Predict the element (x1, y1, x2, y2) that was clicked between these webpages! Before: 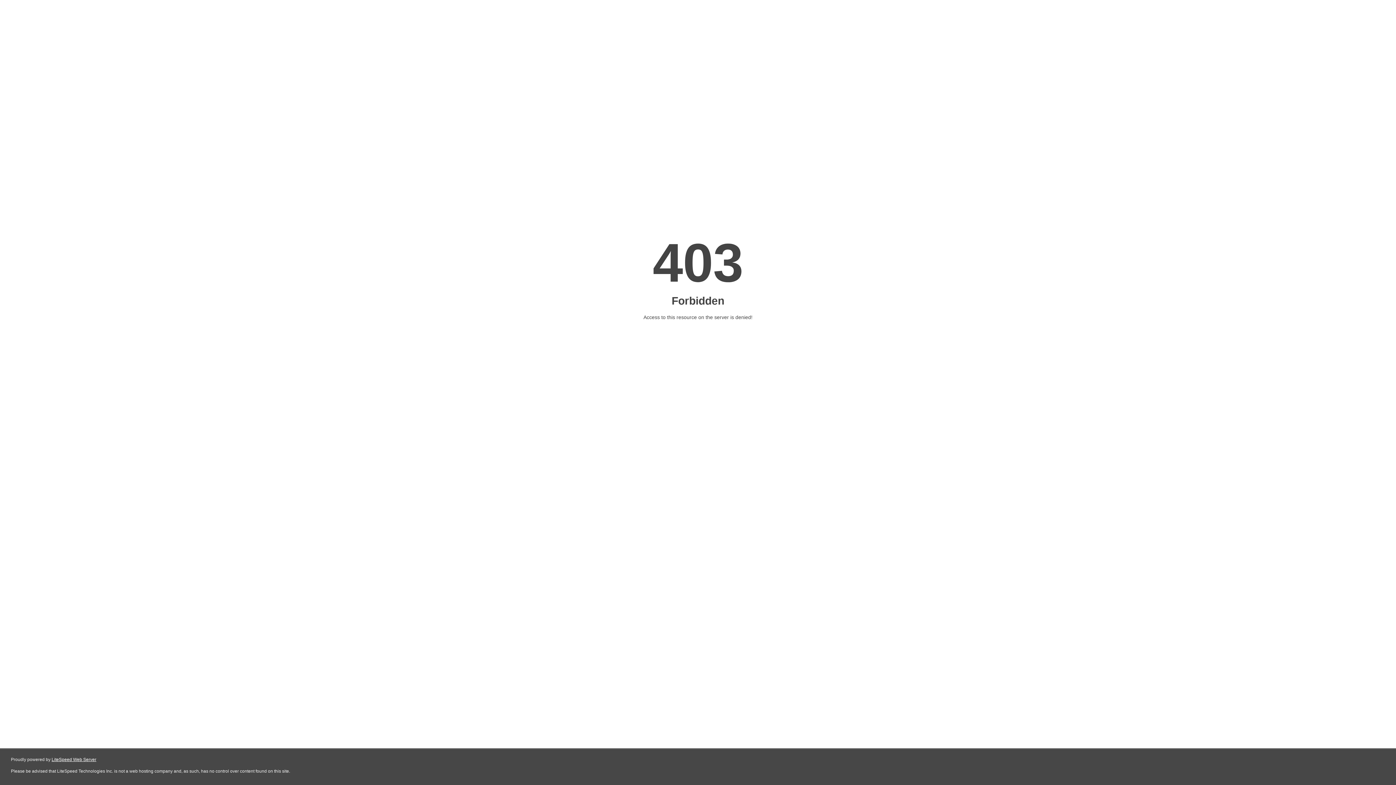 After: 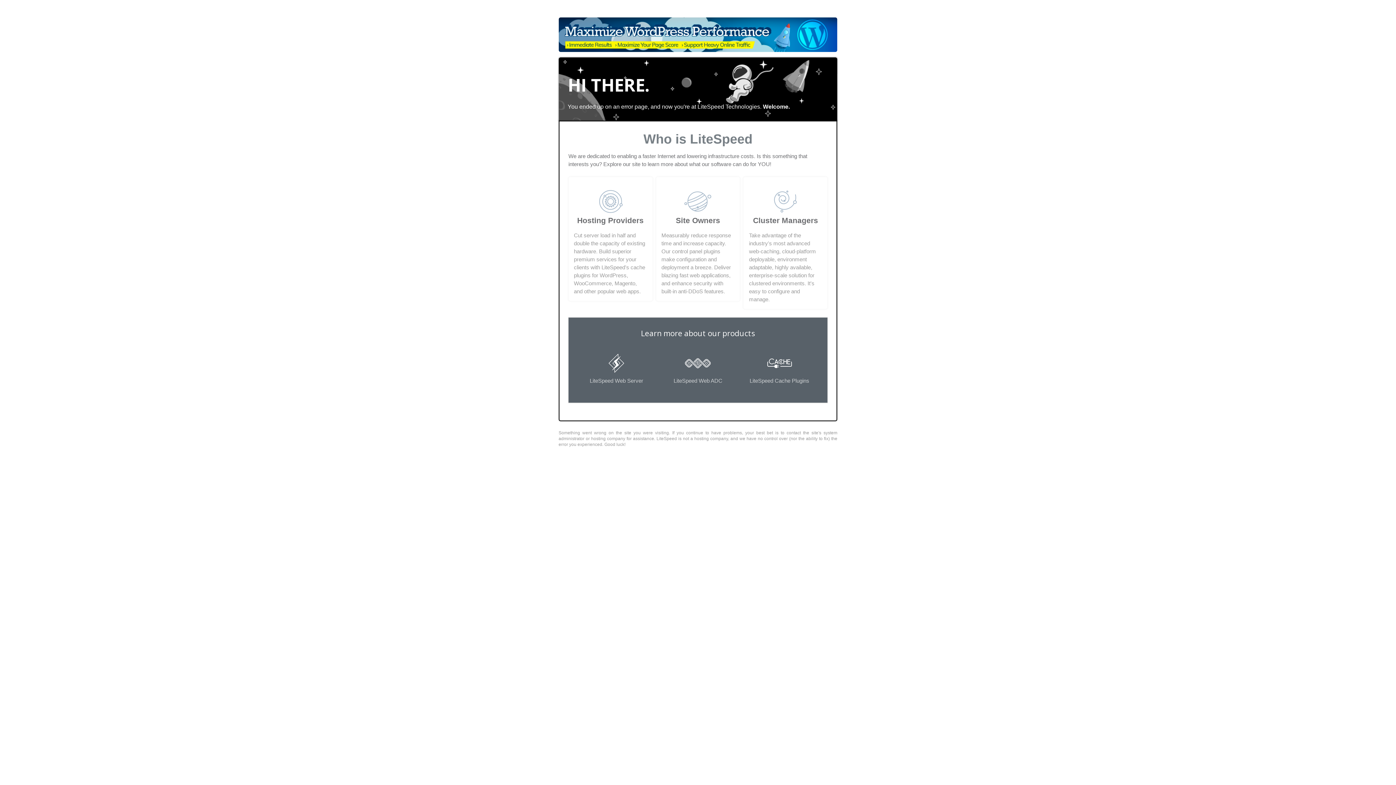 Action: bbox: (51, 757, 96, 762) label: LiteSpeed Web Server